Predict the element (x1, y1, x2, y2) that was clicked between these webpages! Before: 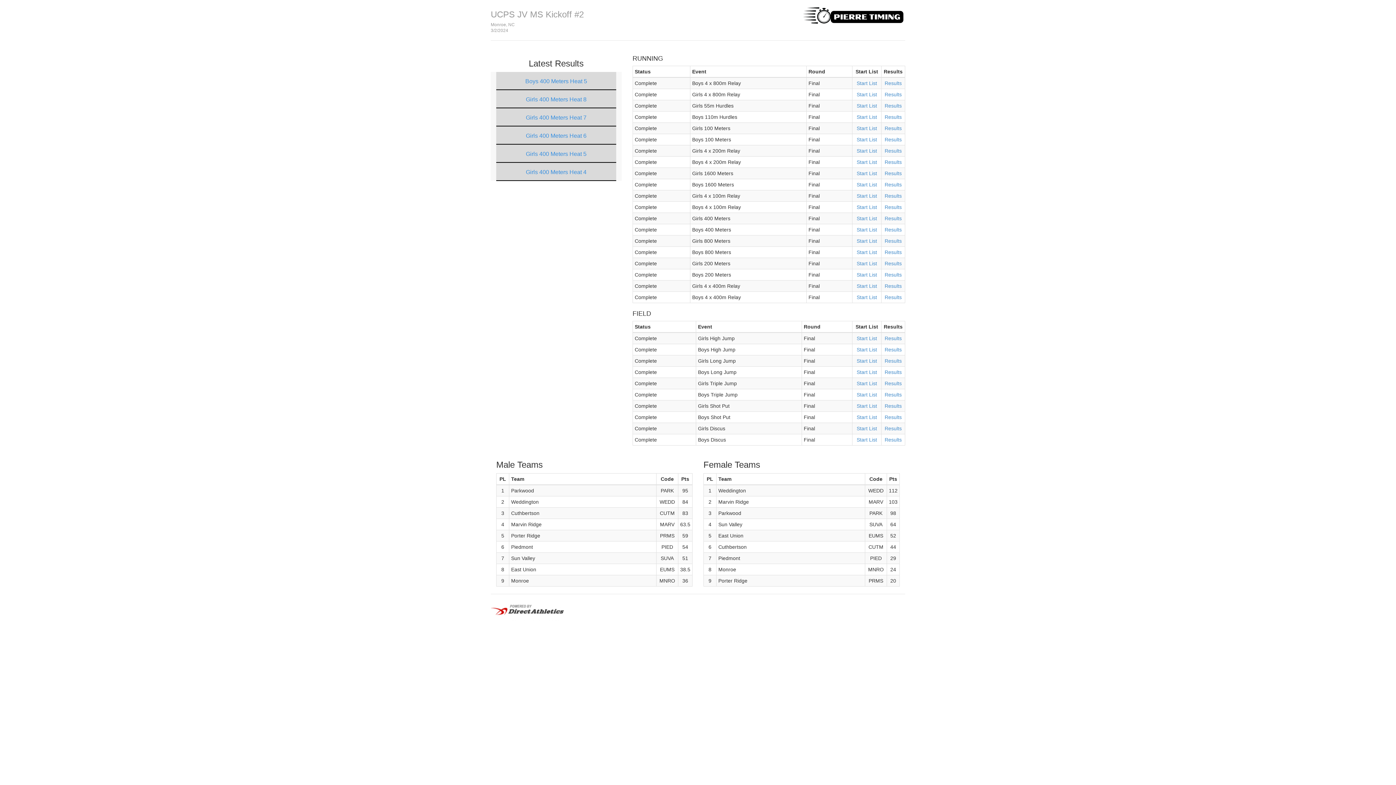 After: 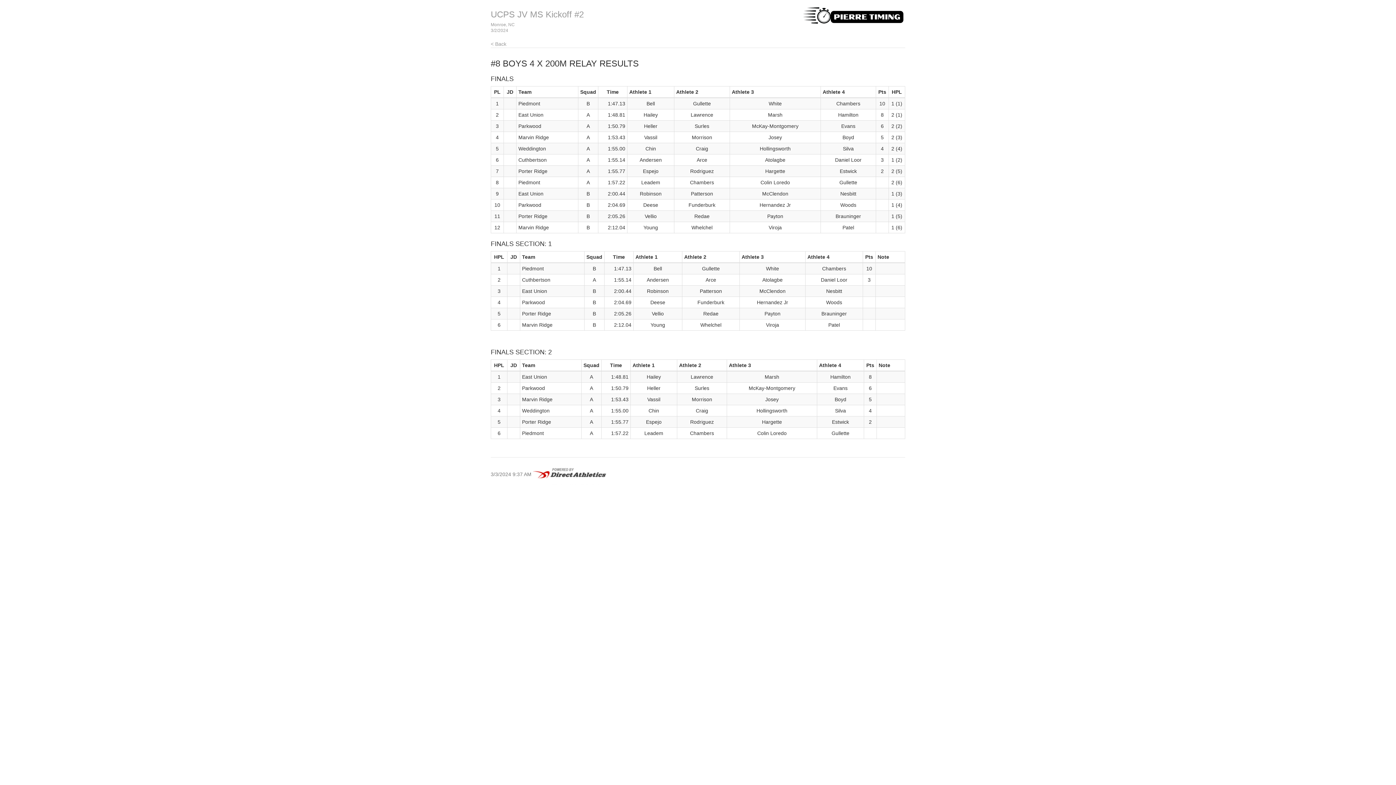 Action: bbox: (884, 159, 902, 165) label: Results